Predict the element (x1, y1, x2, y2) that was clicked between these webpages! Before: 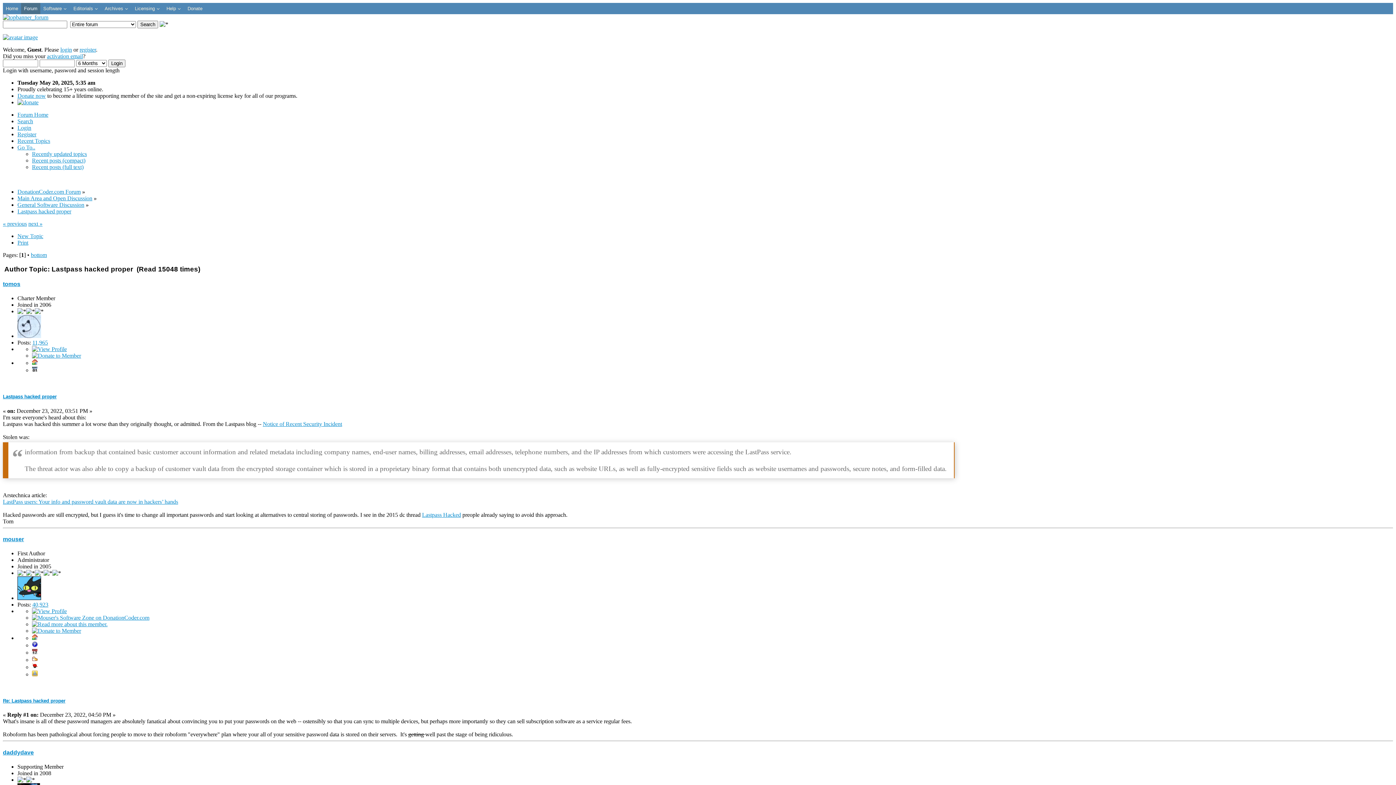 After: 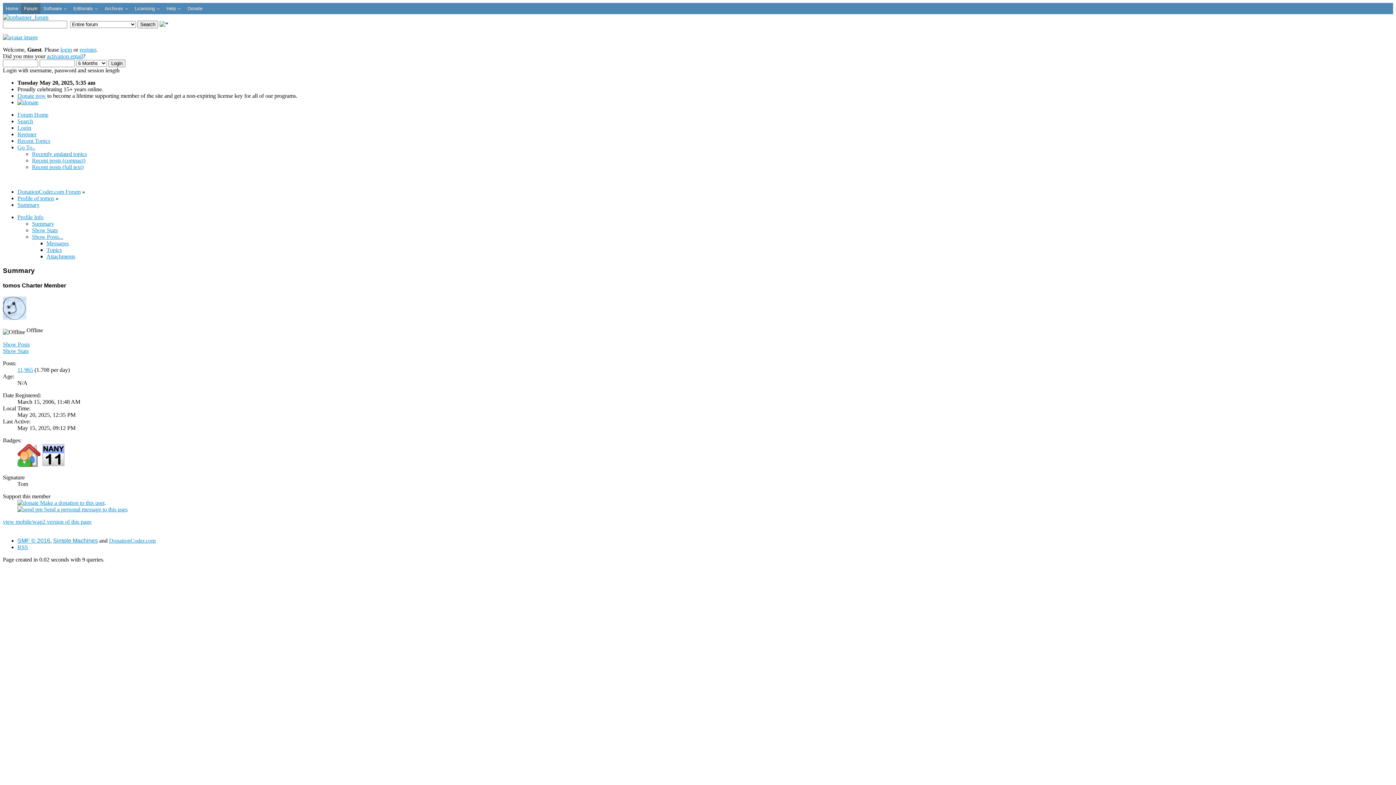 Action: bbox: (17, 333, 41, 339)